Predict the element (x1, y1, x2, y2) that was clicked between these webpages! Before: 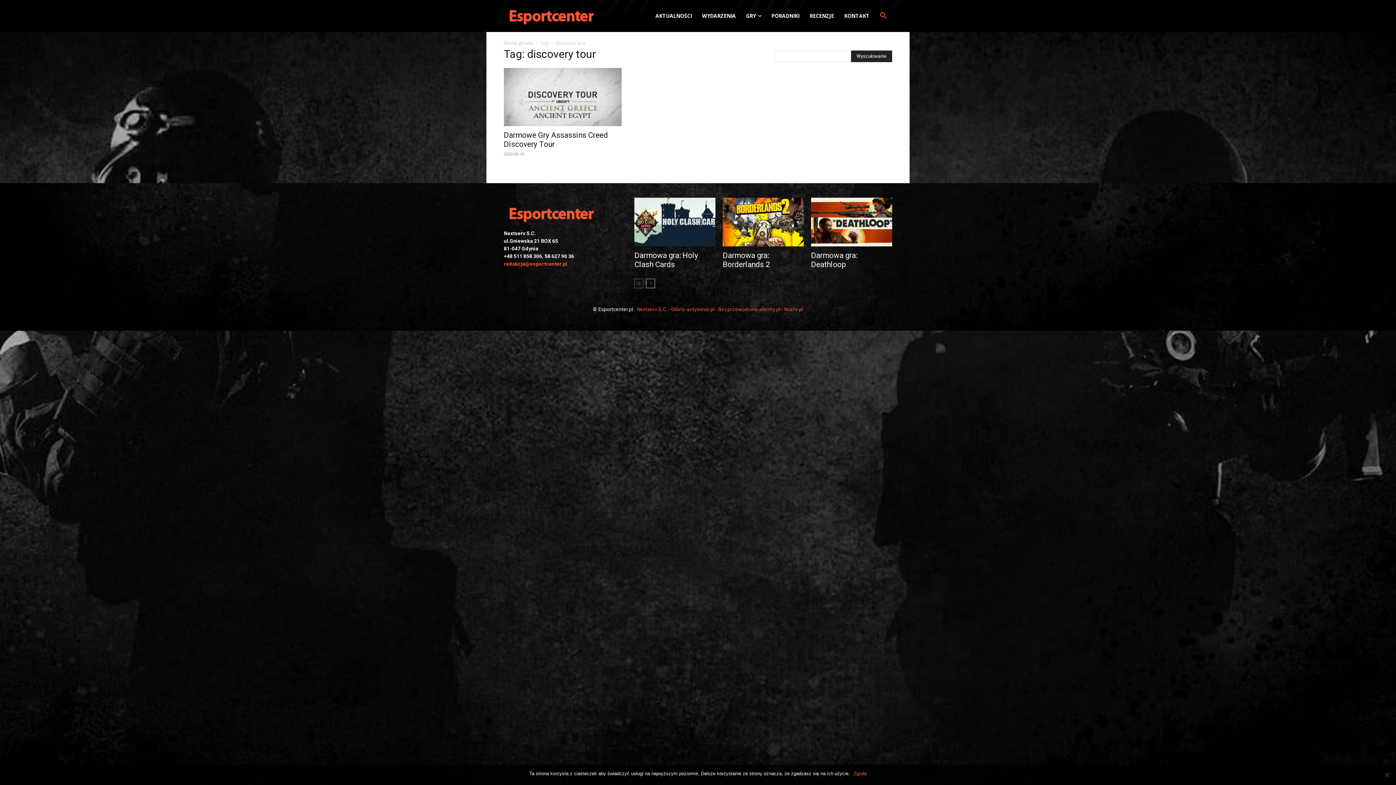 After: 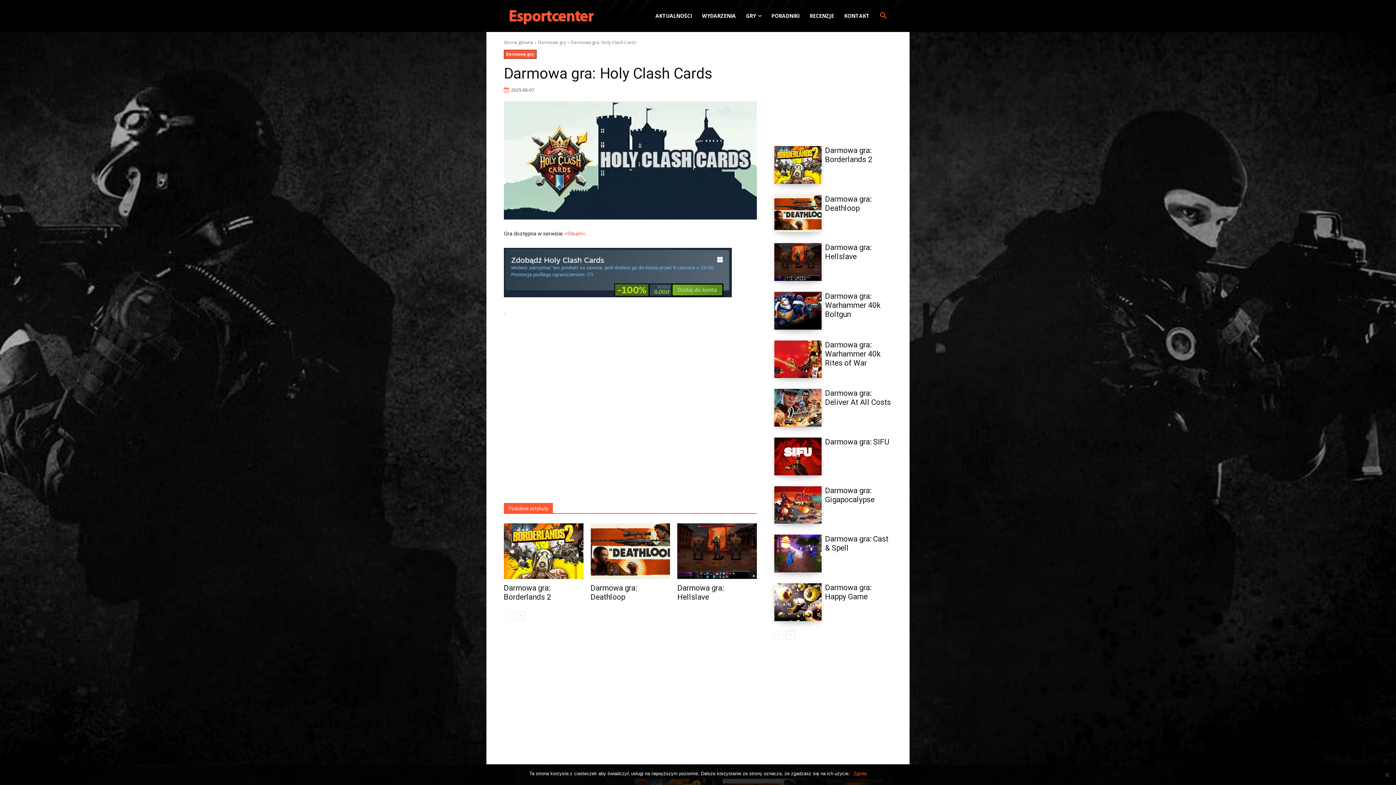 Action: bbox: (634, 197, 715, 246)